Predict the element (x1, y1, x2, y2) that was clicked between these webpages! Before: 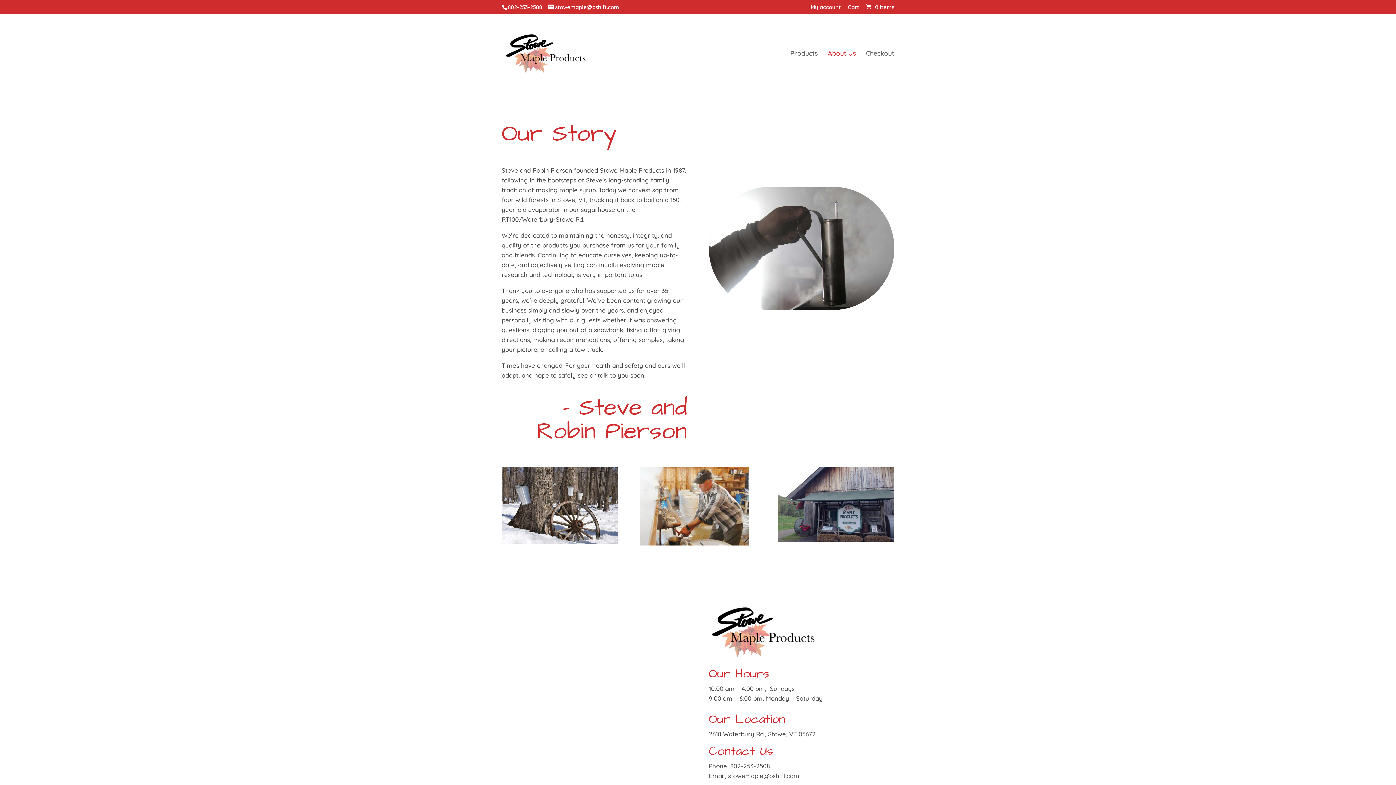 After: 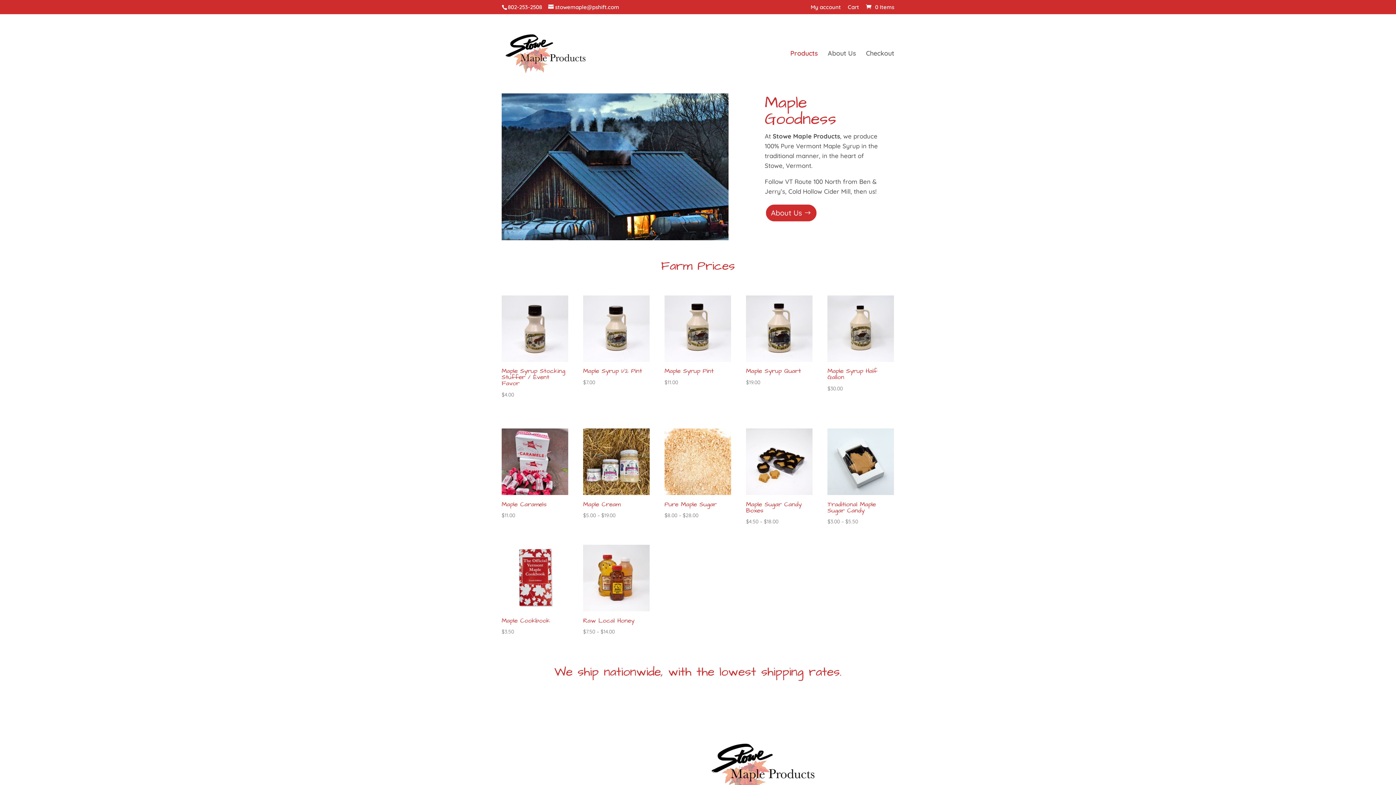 Action: bbox: (790, 50, 818, 92) label: Products